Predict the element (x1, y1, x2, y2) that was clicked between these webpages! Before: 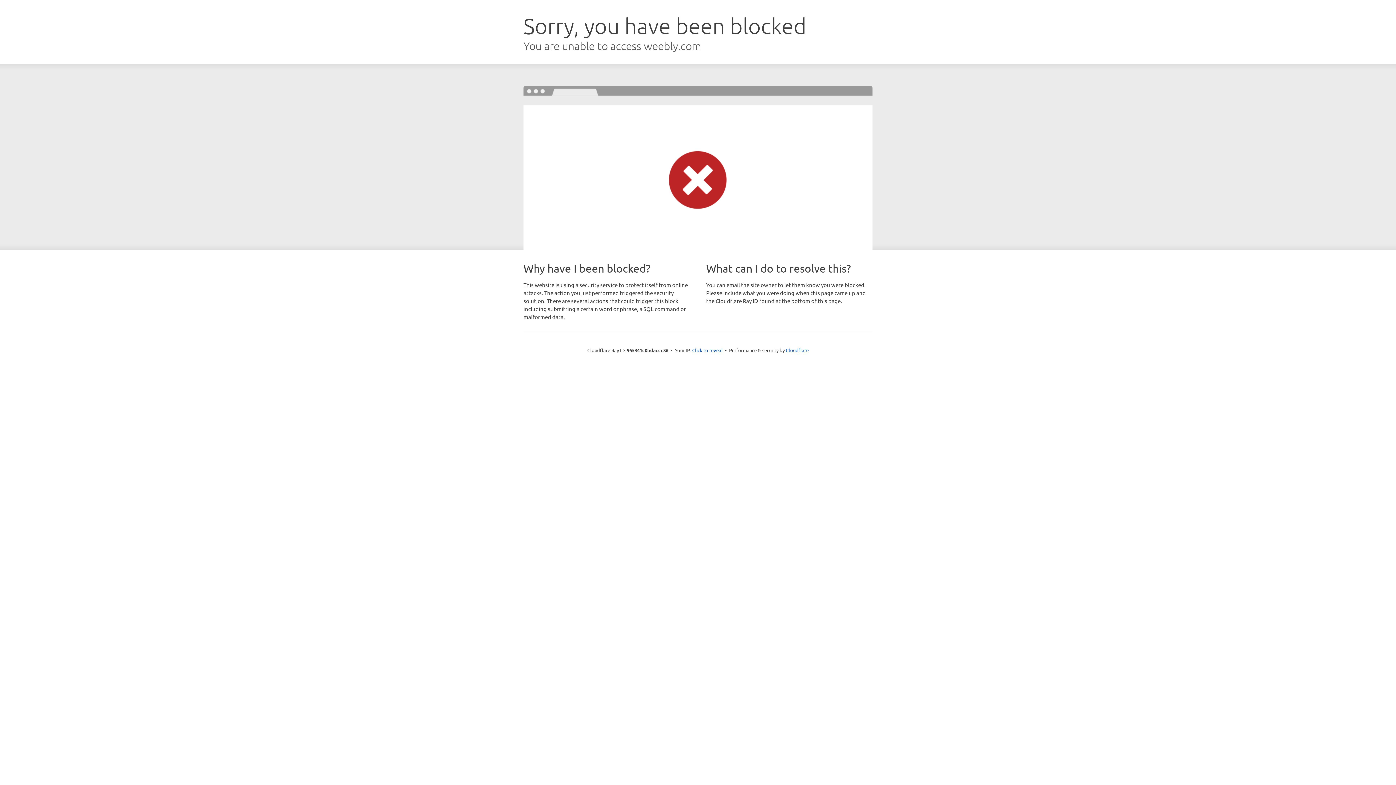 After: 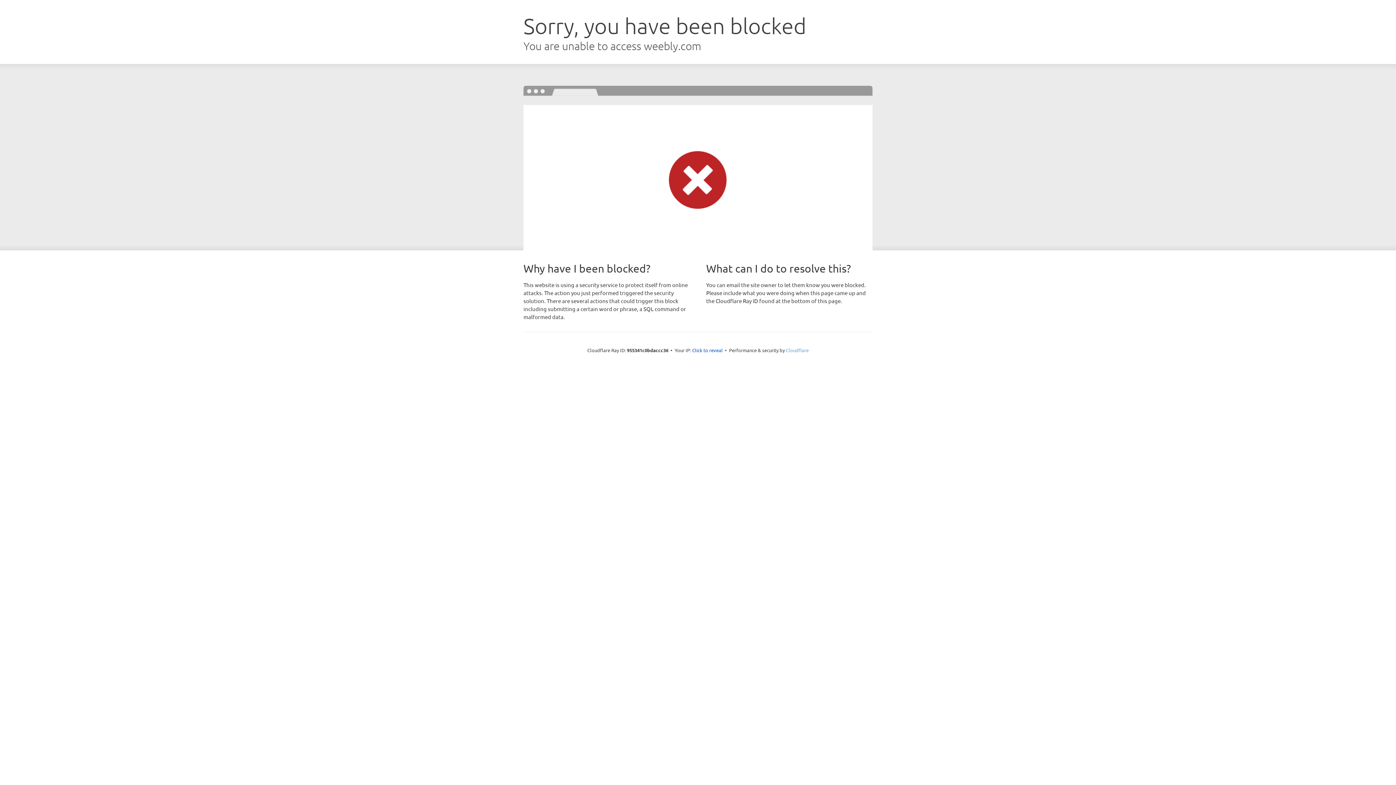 Action: label: Cloudflare bbox: (786, 347, 808, 353)